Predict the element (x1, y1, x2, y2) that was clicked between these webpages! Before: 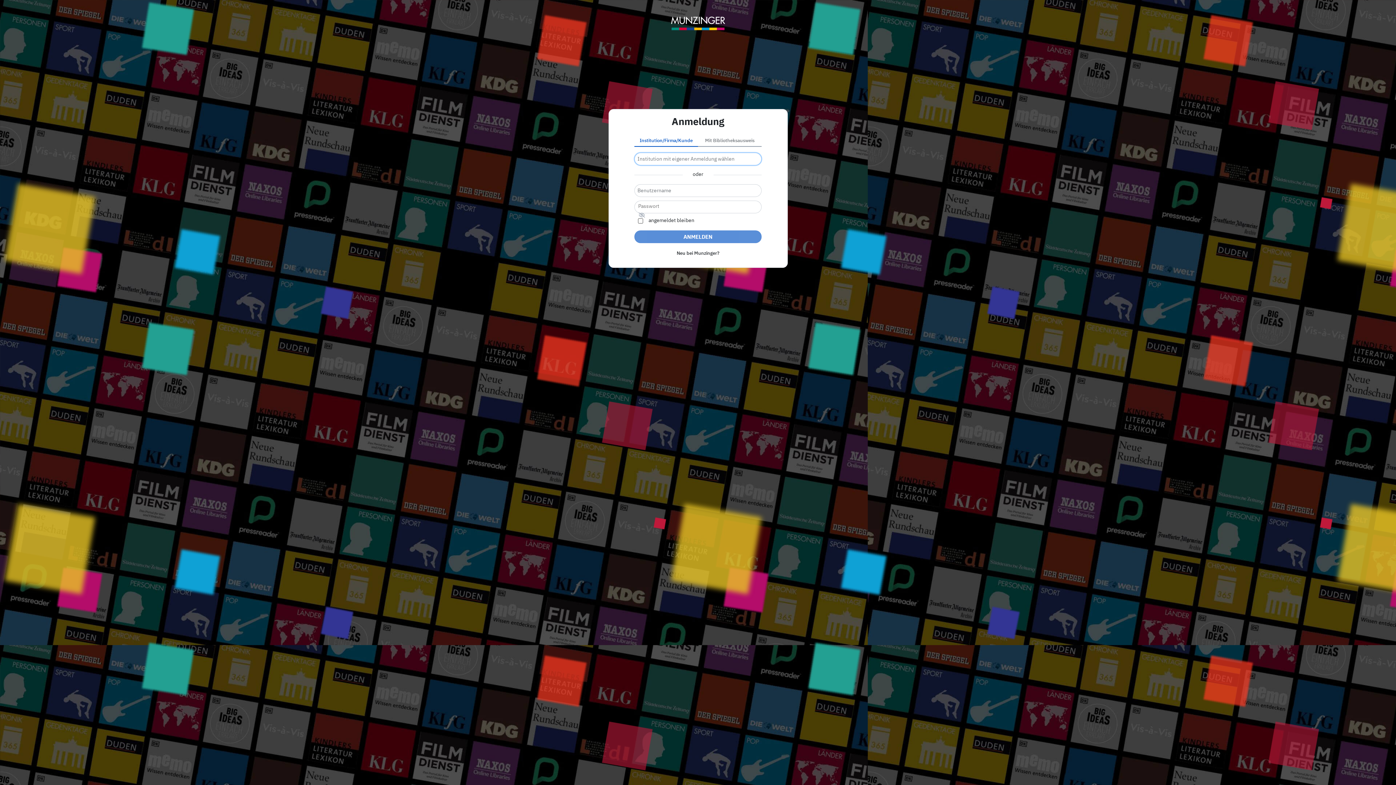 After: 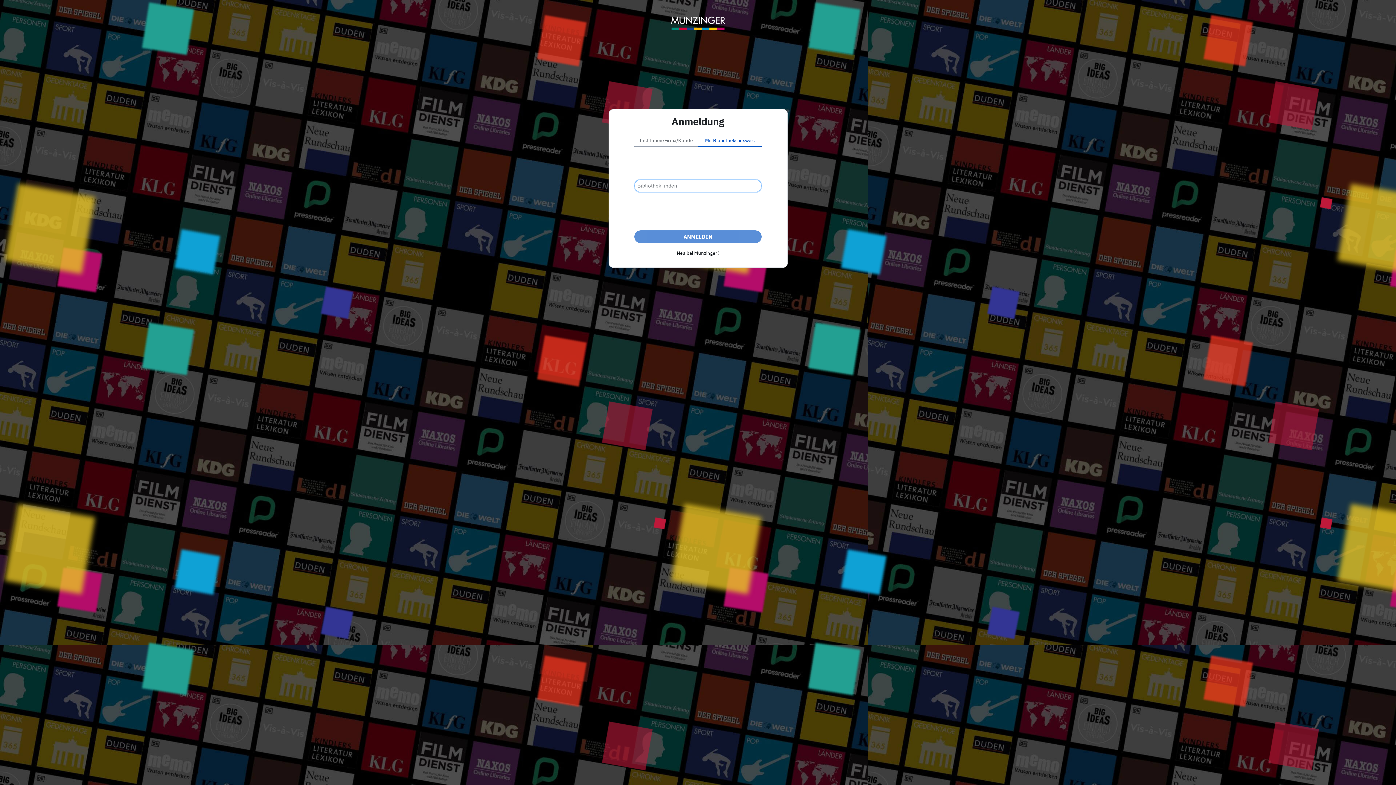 Action: bbox: (698, 135, 761, 146) label: Mit Bibliotheksausweis